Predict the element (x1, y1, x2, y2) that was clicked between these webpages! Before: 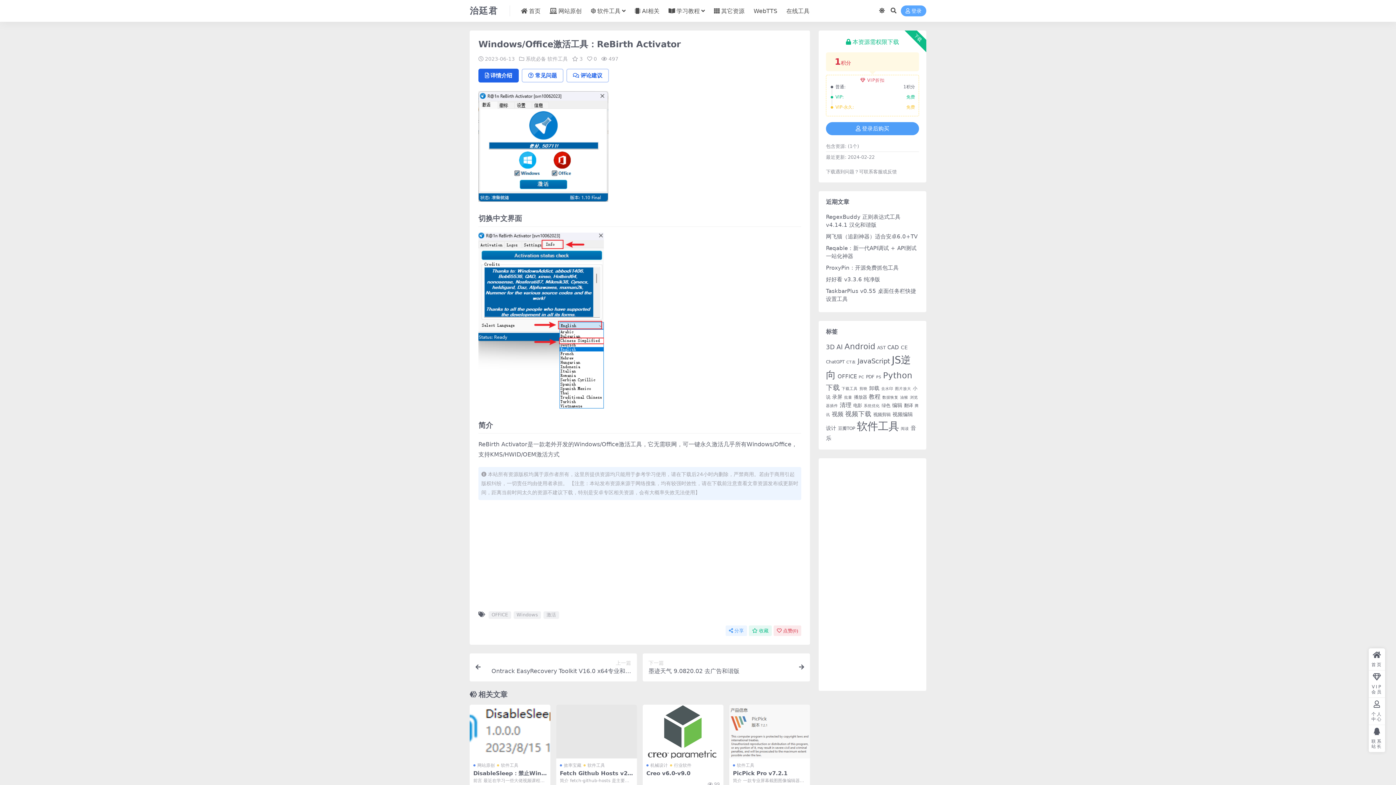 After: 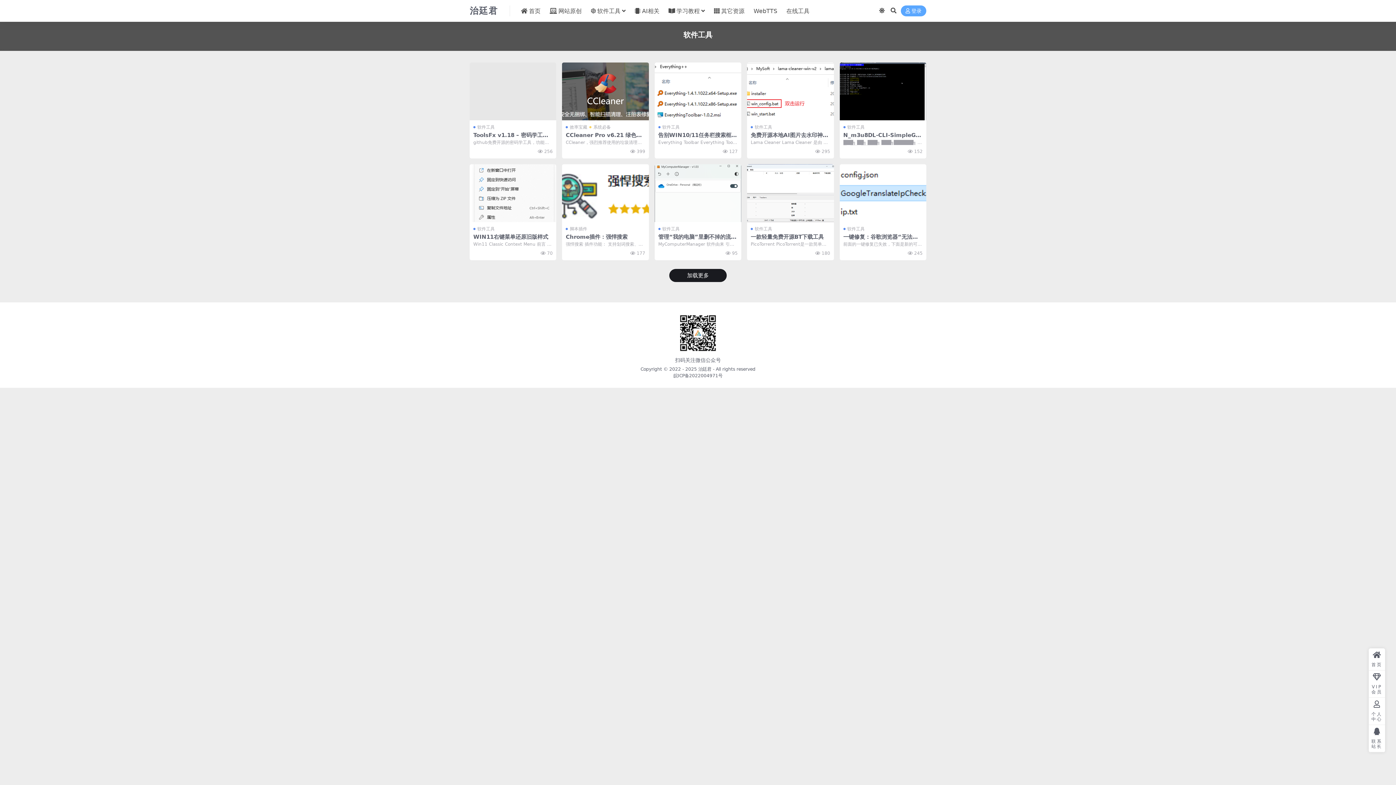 Action: bbox: (857, 420, 899, 432) label: 软件工具 (46 项)